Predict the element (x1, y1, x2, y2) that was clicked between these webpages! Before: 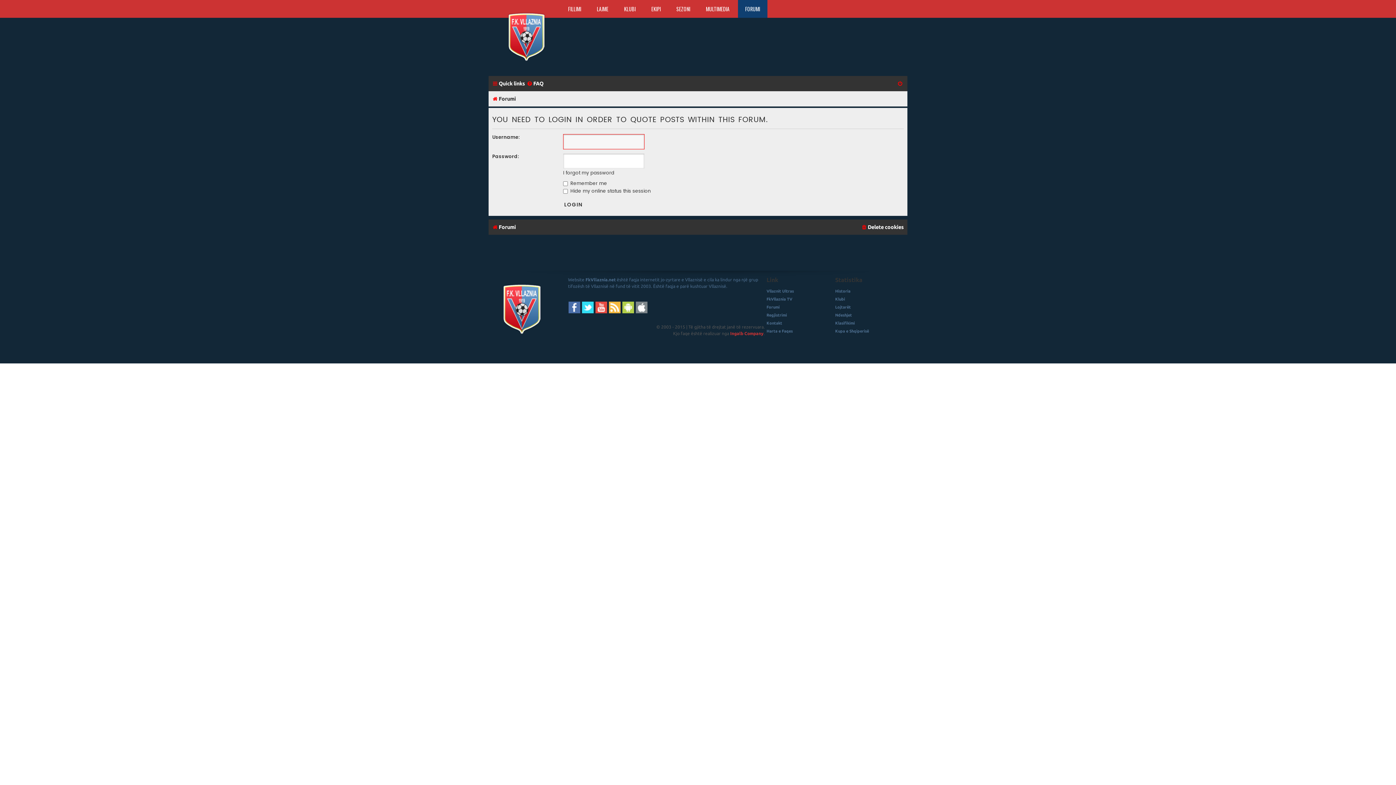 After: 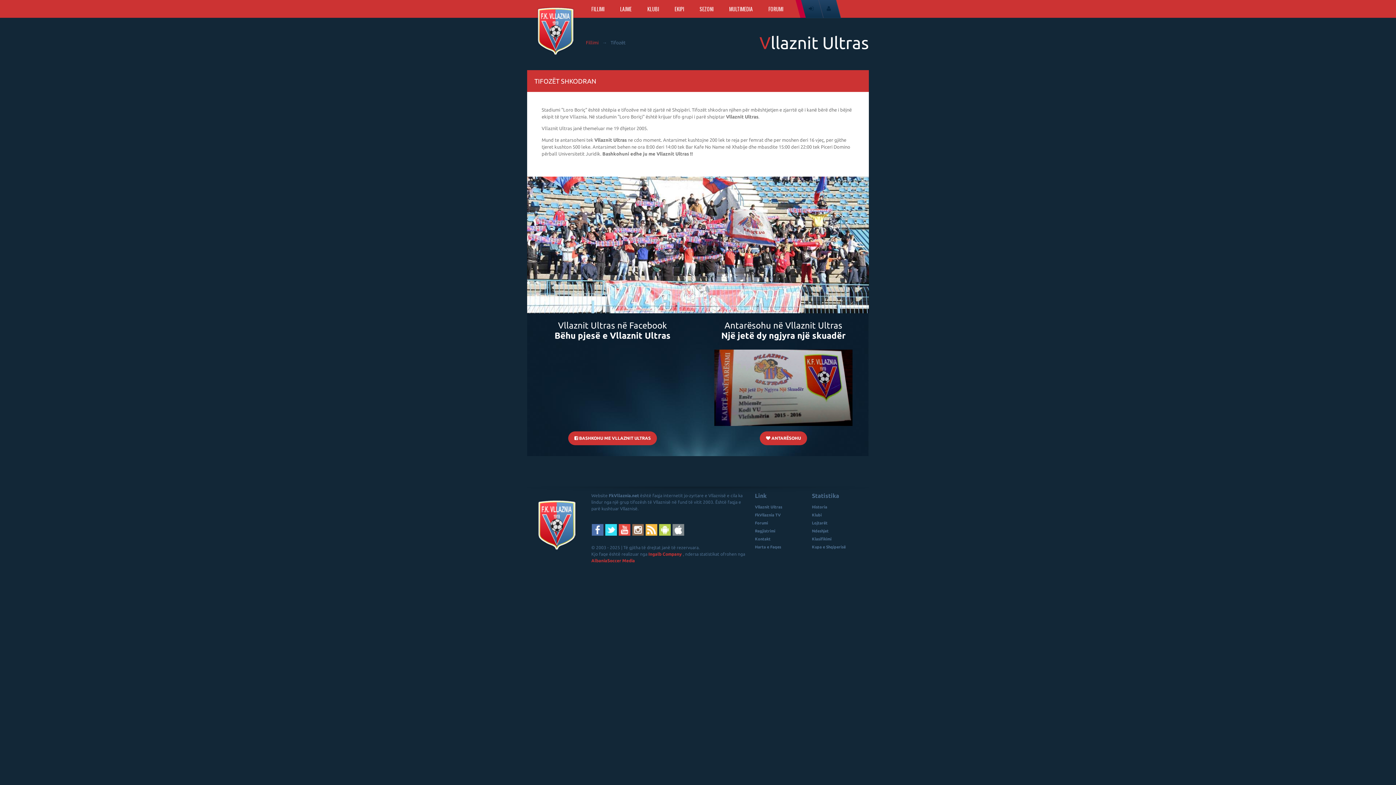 Action: label: Vllaznit Ultras bbox: (766, 287, 794, 295)